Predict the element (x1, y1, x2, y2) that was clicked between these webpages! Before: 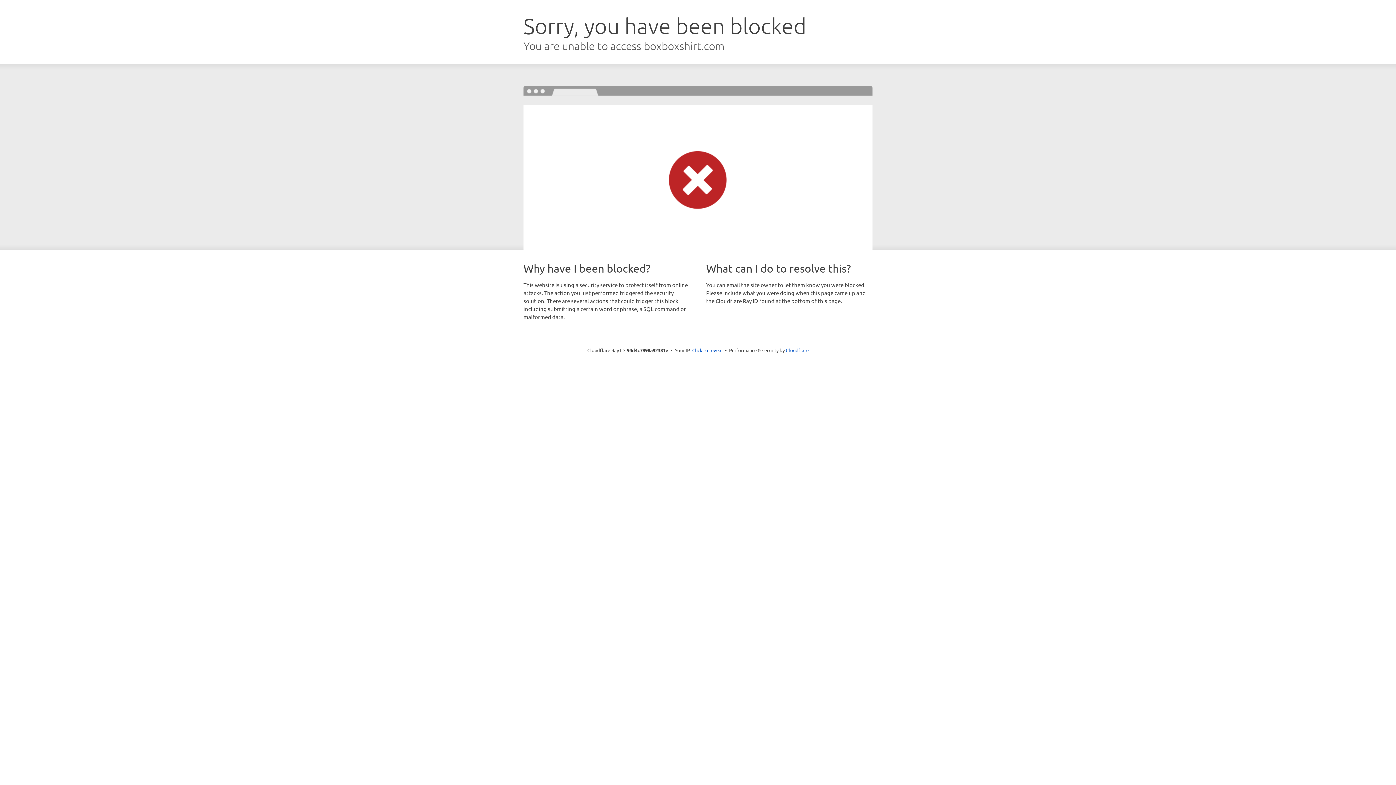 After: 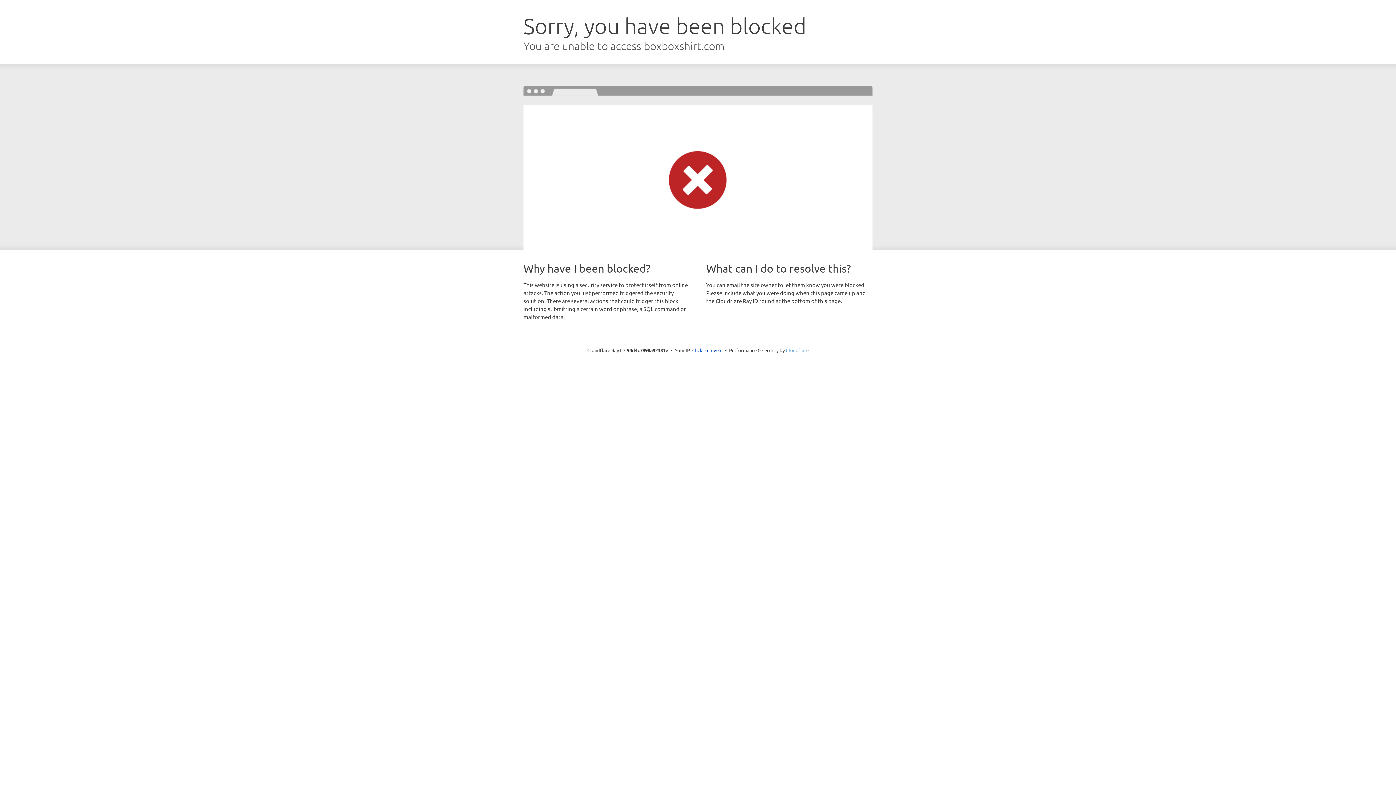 Action: bbox: (786, 347, 808, 353) label: Cloudflare